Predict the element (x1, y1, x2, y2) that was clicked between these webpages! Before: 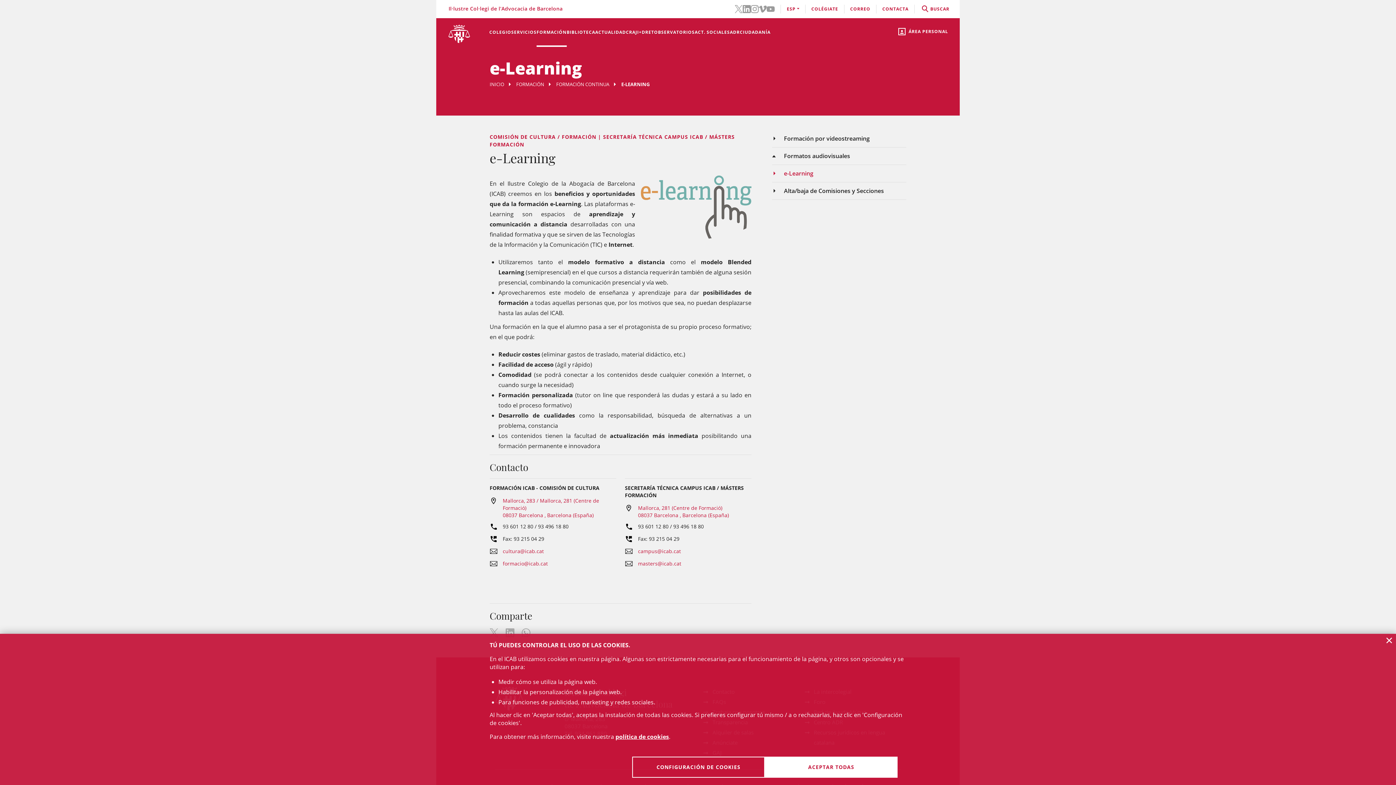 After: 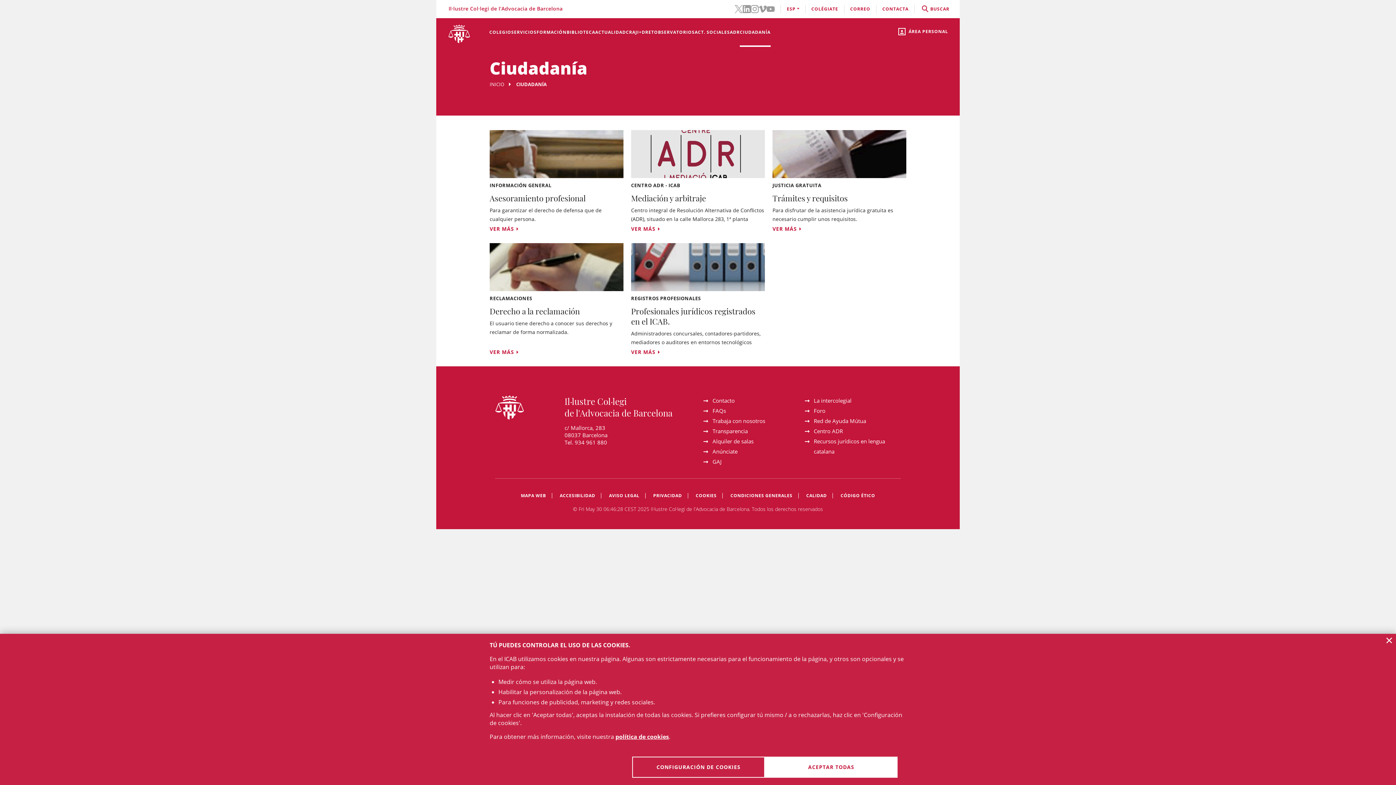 Action: label: CIUDADANÍA bbox: (740, 18, 770, 46)